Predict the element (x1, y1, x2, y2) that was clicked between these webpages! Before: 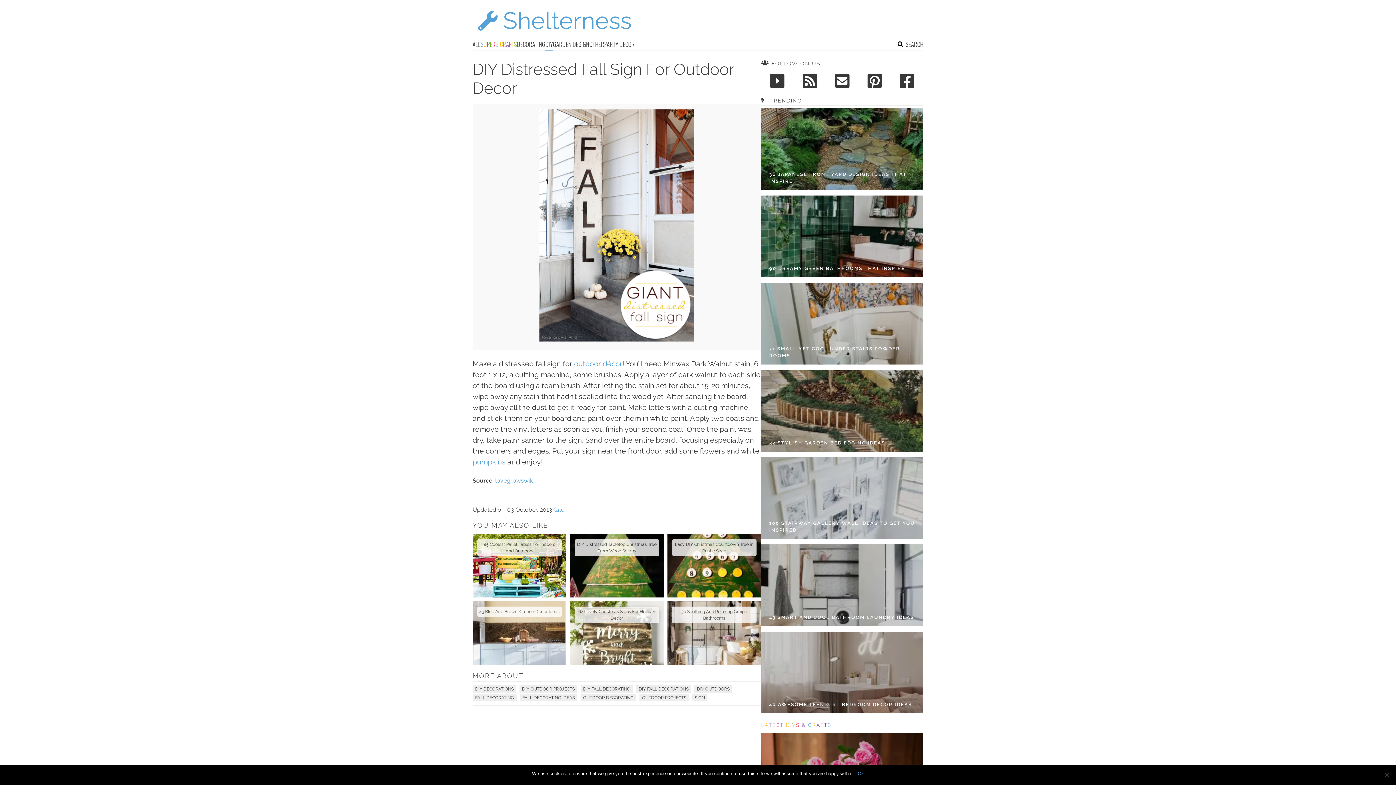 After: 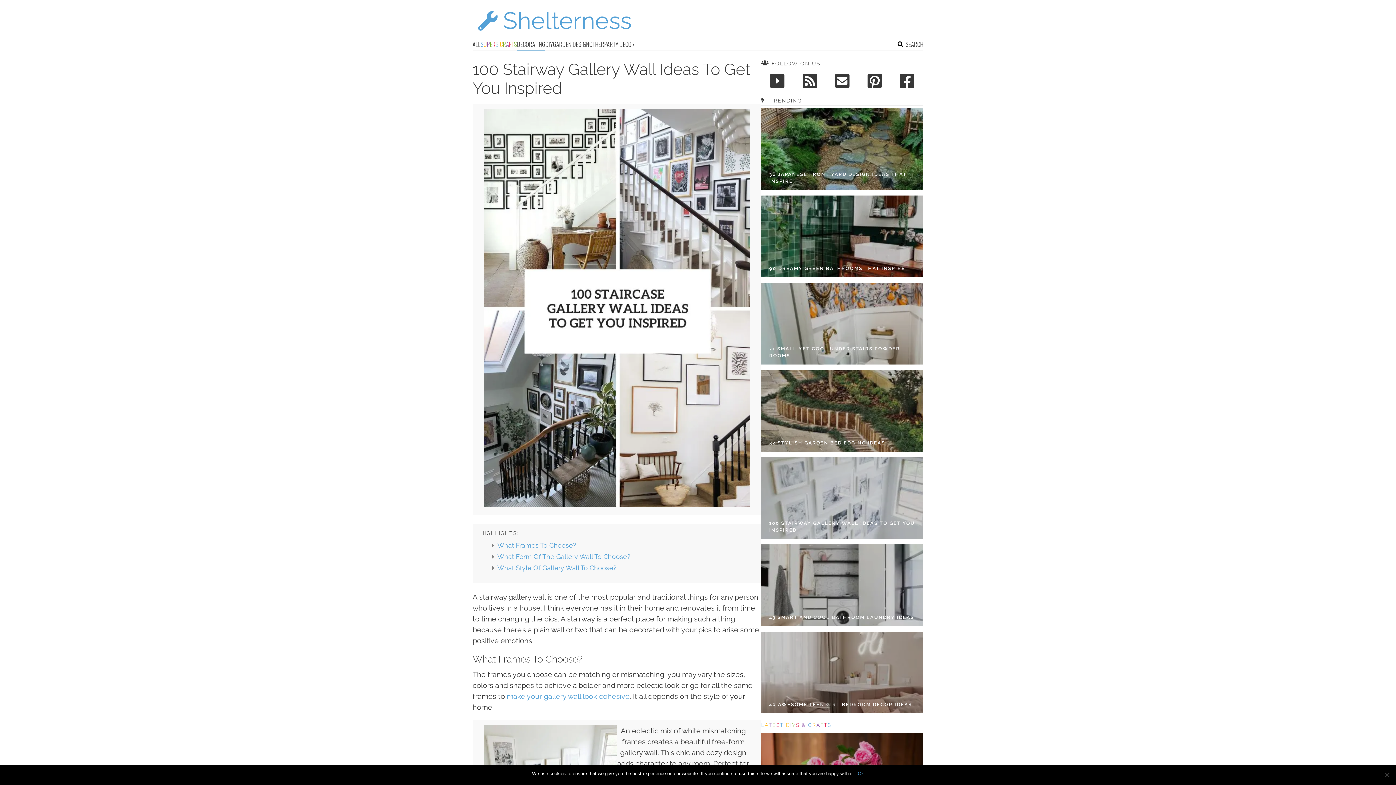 Action: label: 100 STAIRWAY GALLERY WALL IDEAS TO GET YOU INSPIRED bbox: (769, 519, 915, 533)